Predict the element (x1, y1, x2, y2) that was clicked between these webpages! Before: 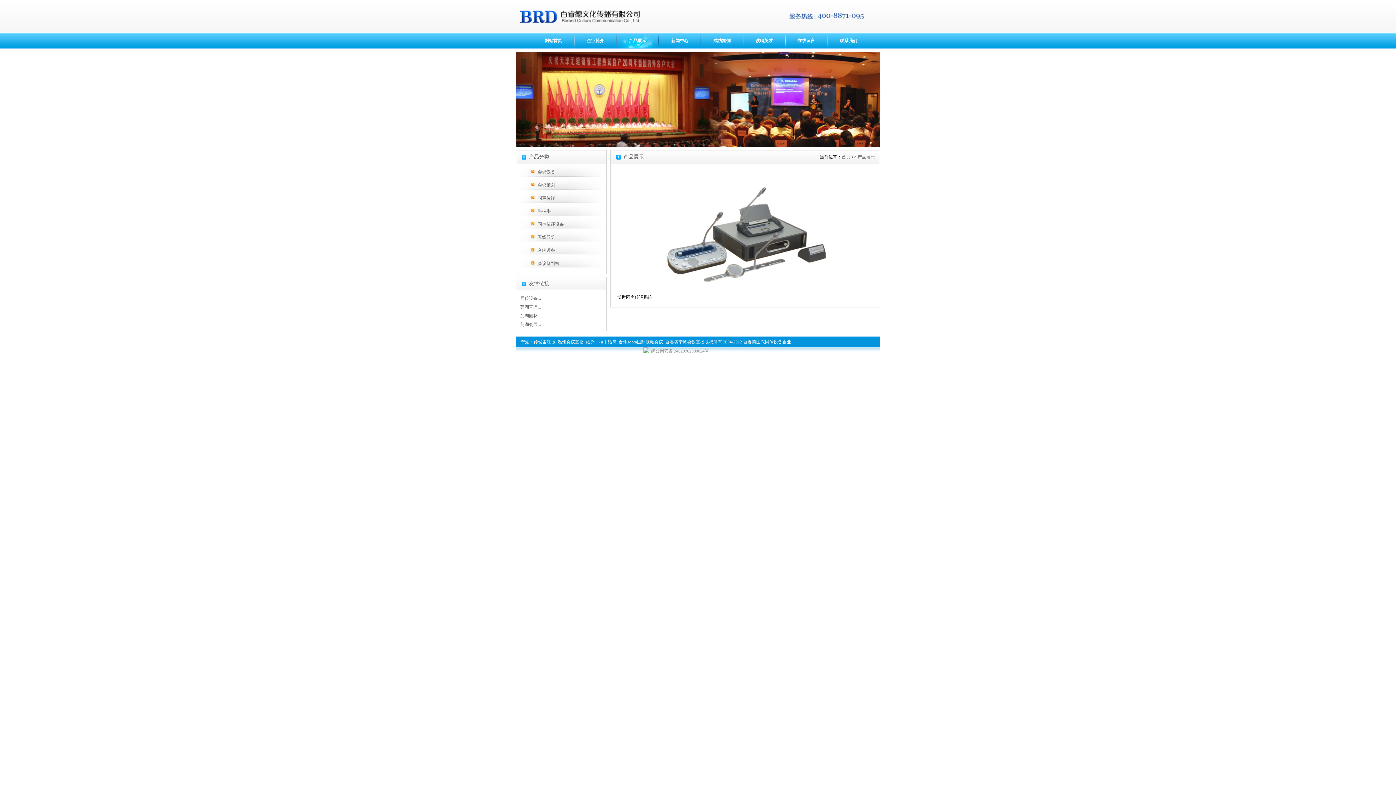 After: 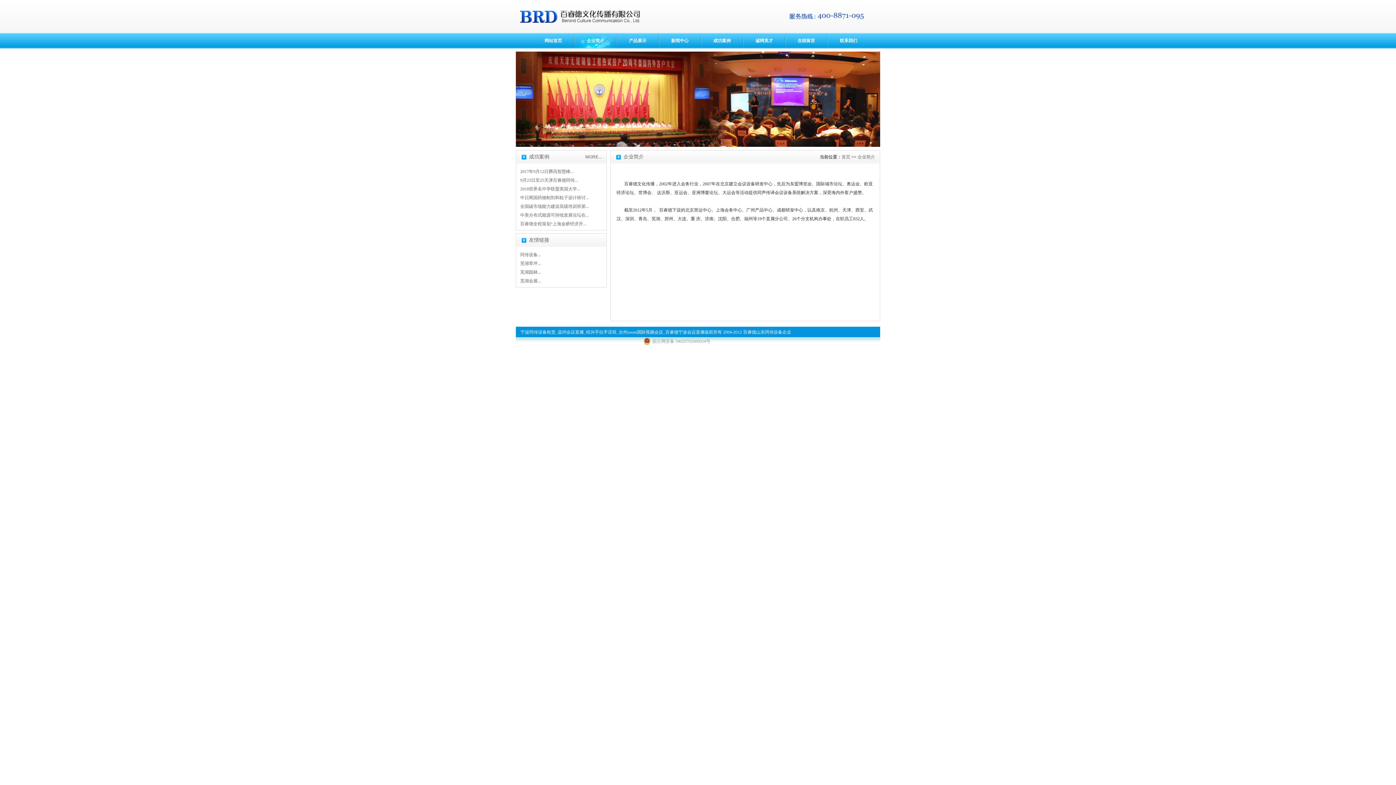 Action: bbox: (574, 32, 616, 48) label: 企业简介